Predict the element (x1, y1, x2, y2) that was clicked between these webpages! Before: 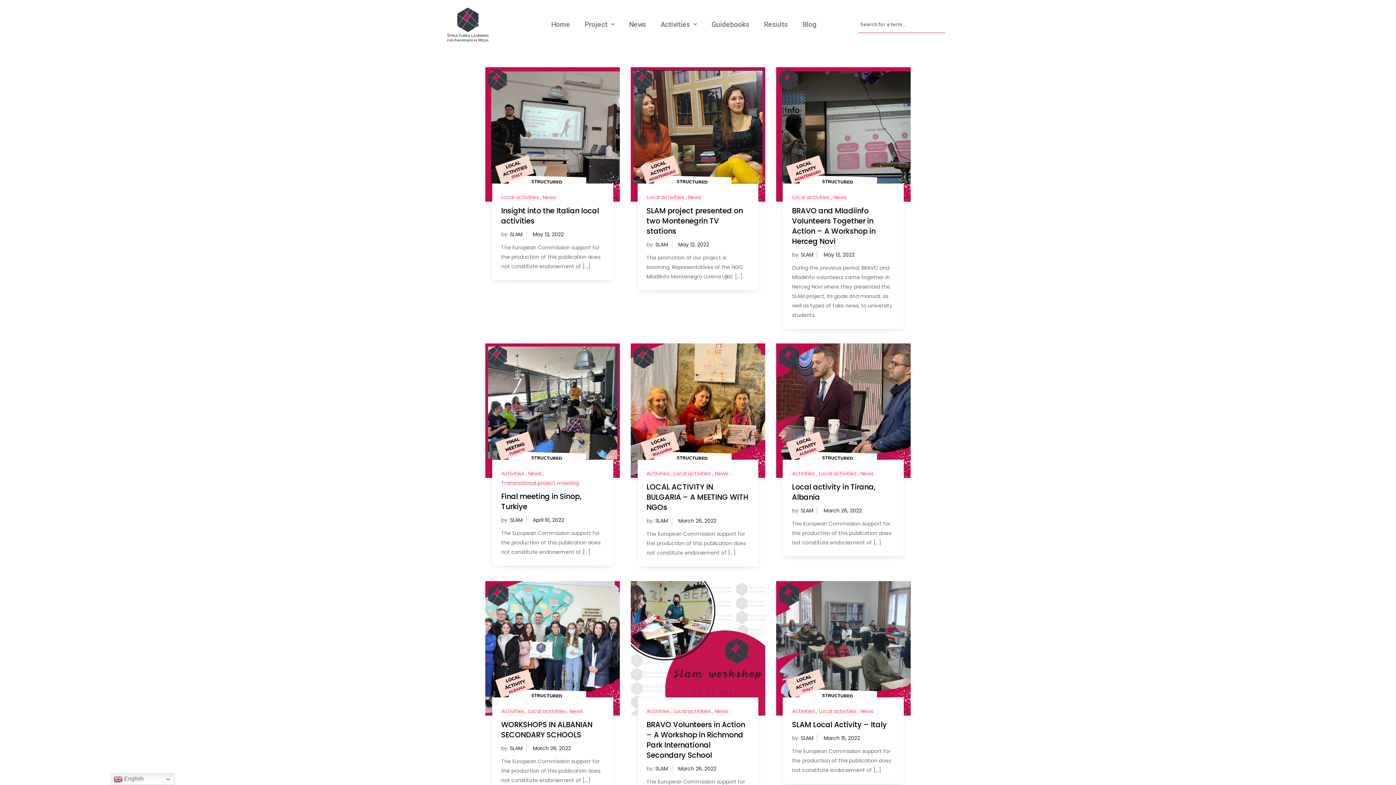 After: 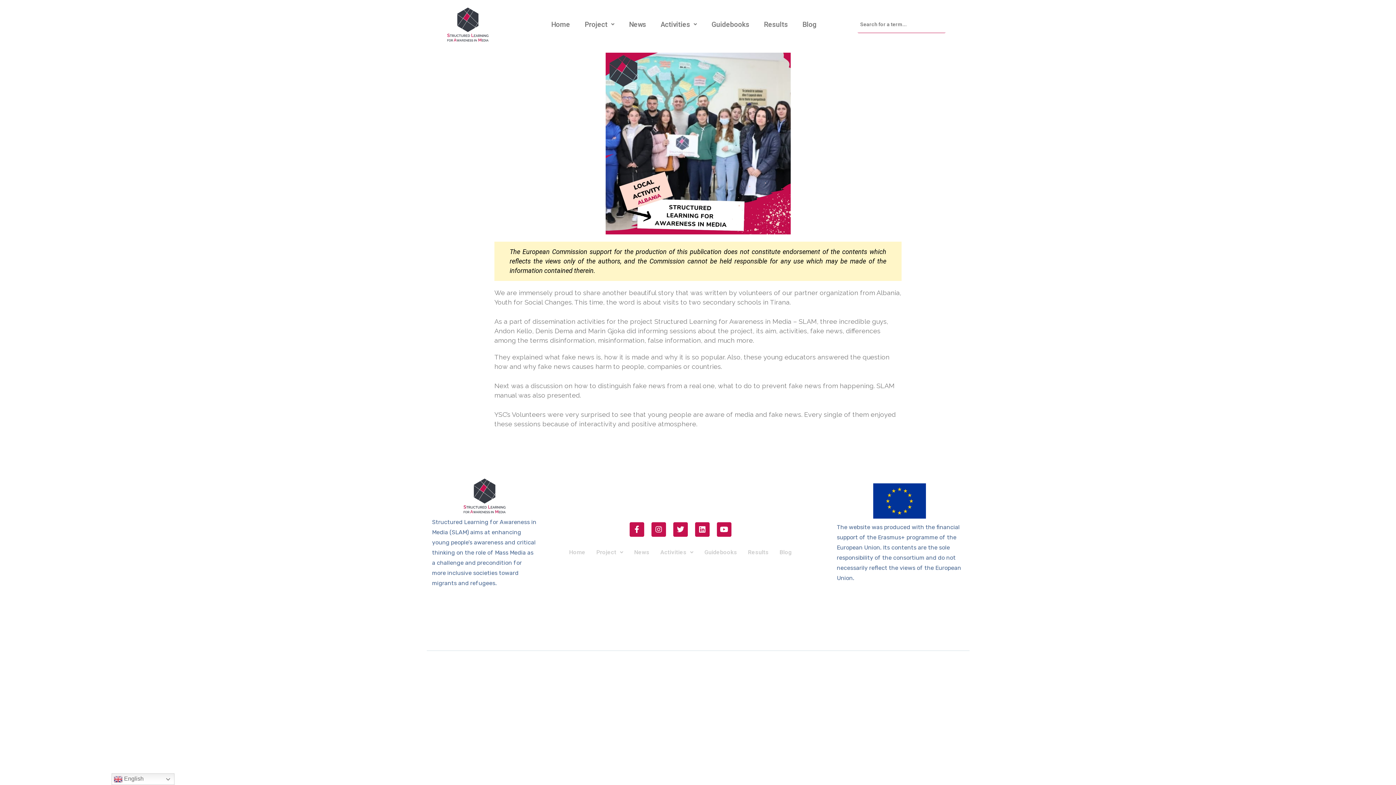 Action: label: WORKSHOPS IN ALBANIAN SECONDARY SCHOOLS bbox: (501, 719, 592, 740)